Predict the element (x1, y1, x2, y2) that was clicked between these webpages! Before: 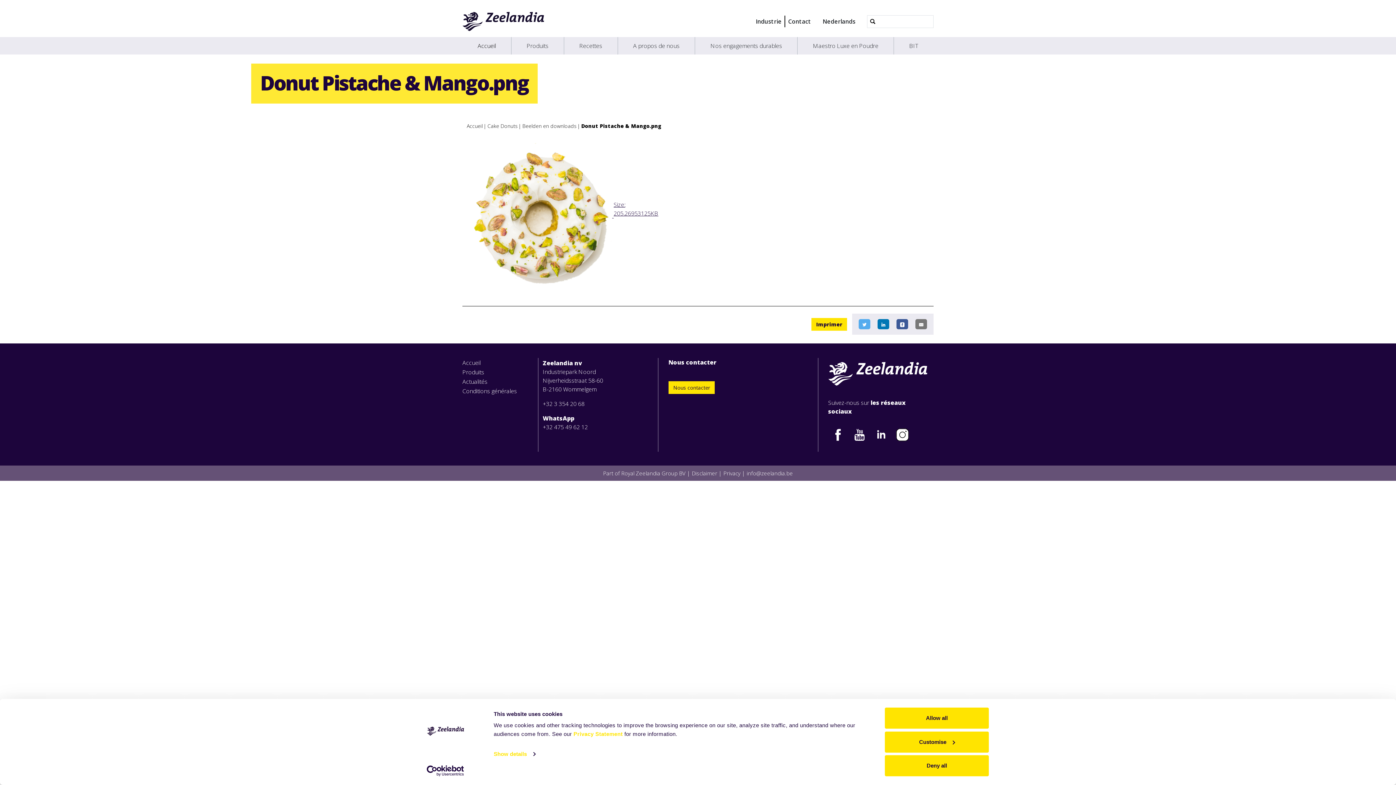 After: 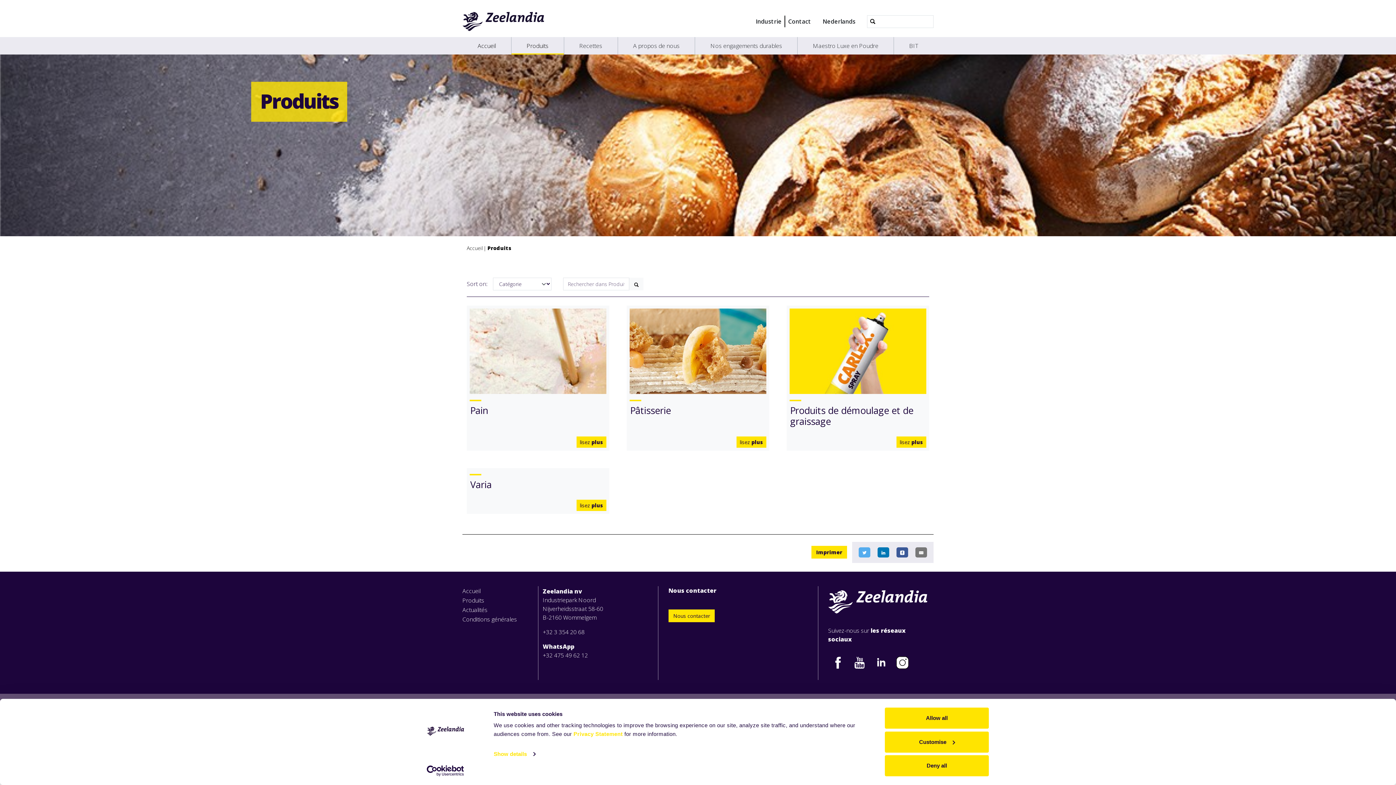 Action: label: Produits bbox: (511, 37, 563, 54)